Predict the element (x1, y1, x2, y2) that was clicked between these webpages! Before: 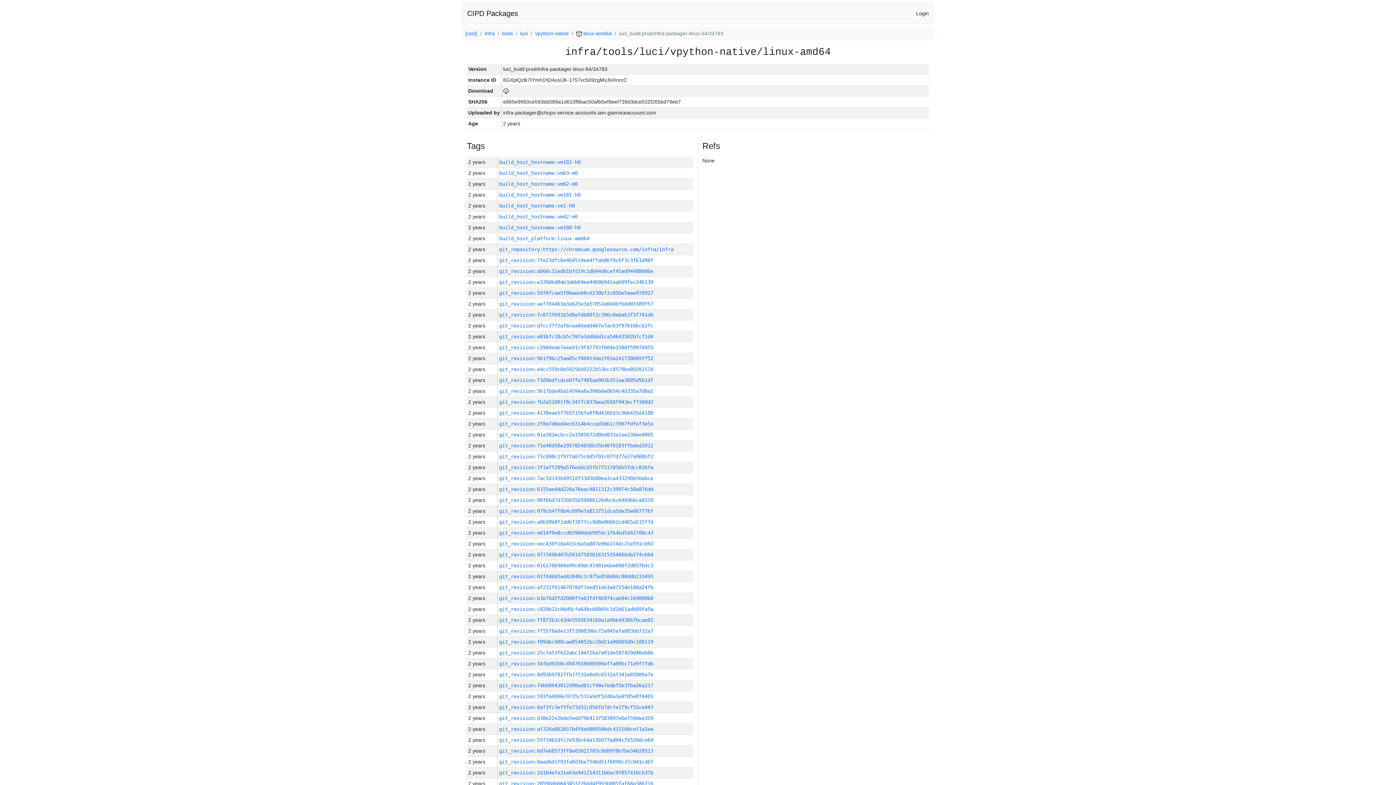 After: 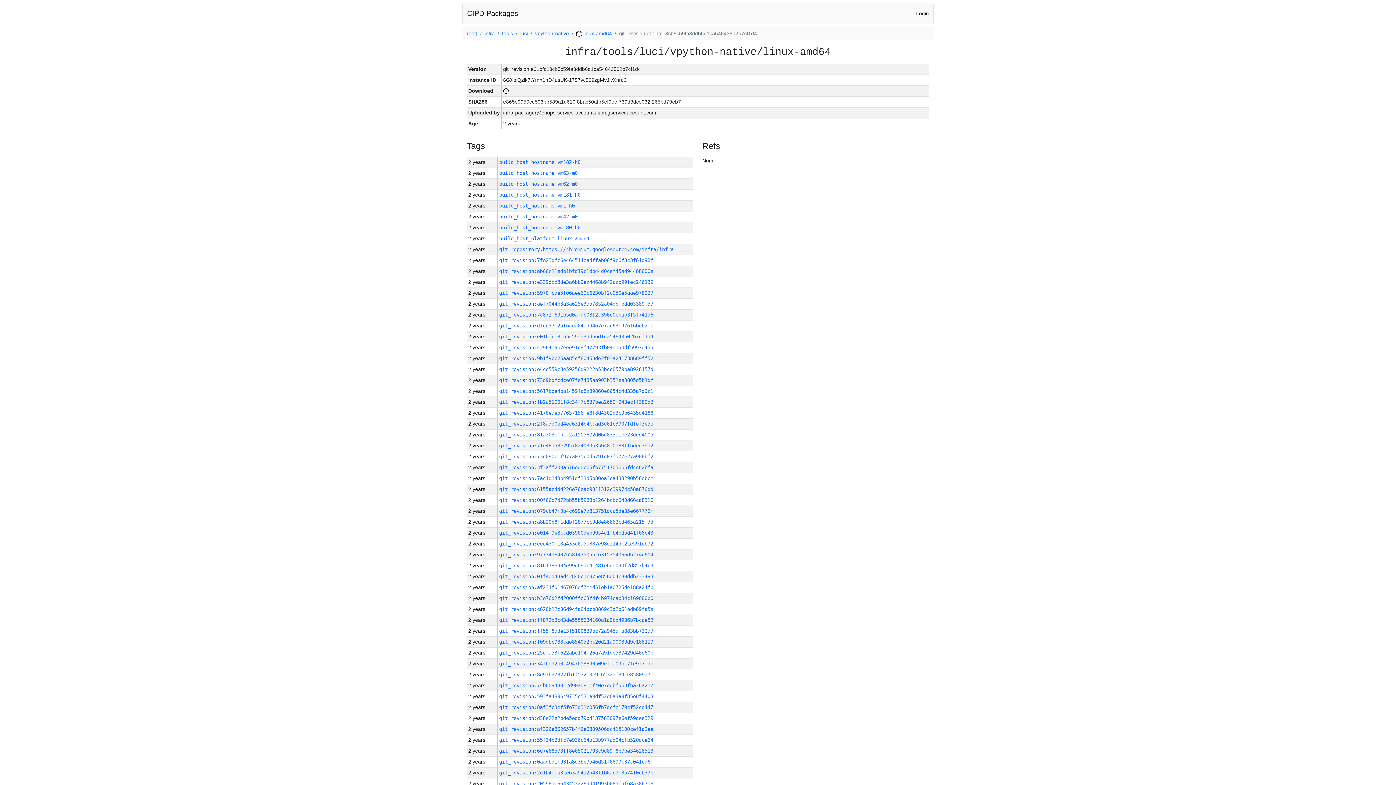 Action: bbox: (499, 333, 653, 339) label: git_revision:e01bfc18cb5c59fa3ddb6d1ca54643502b7cf1d4